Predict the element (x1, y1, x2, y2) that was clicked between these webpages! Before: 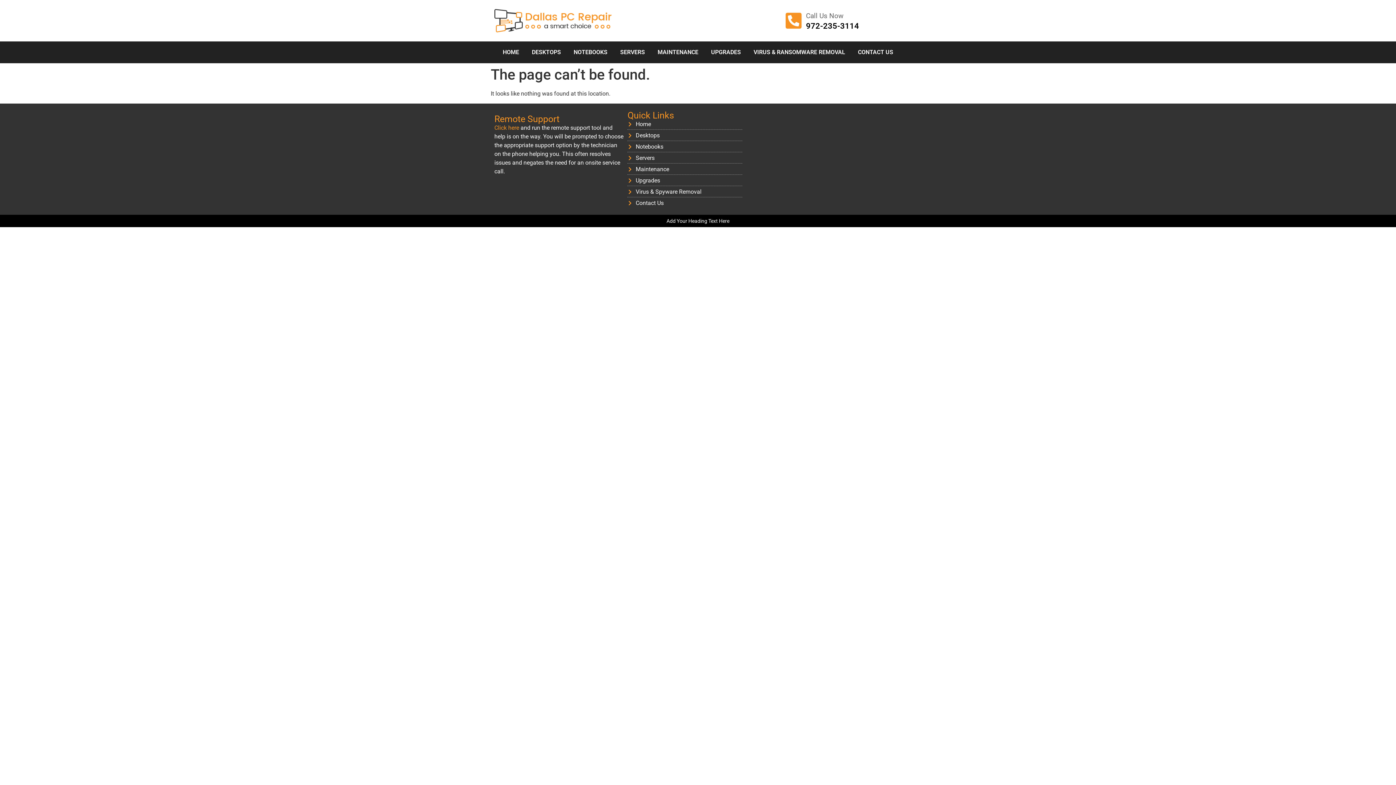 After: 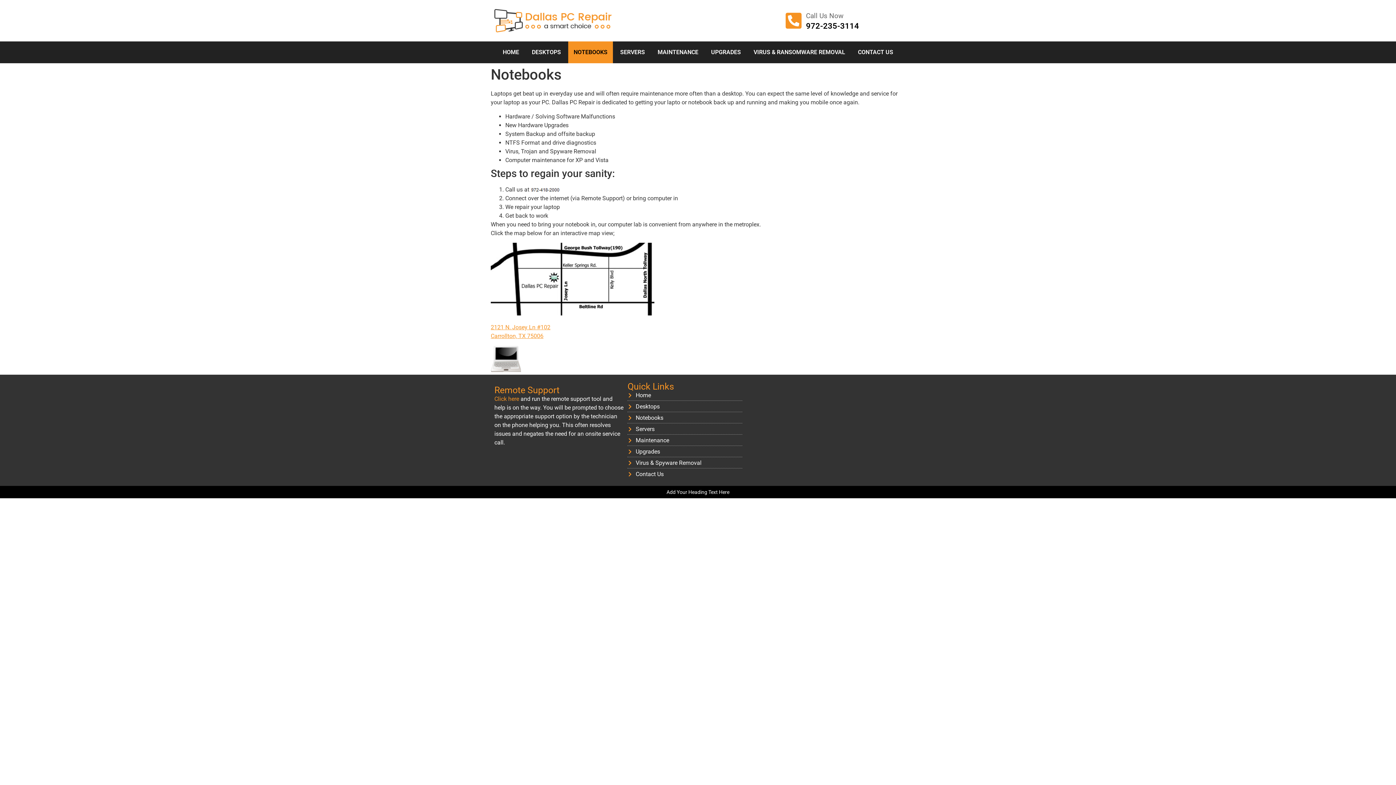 Action: label: Notebooks bbox: (627, 142, 663, 151)